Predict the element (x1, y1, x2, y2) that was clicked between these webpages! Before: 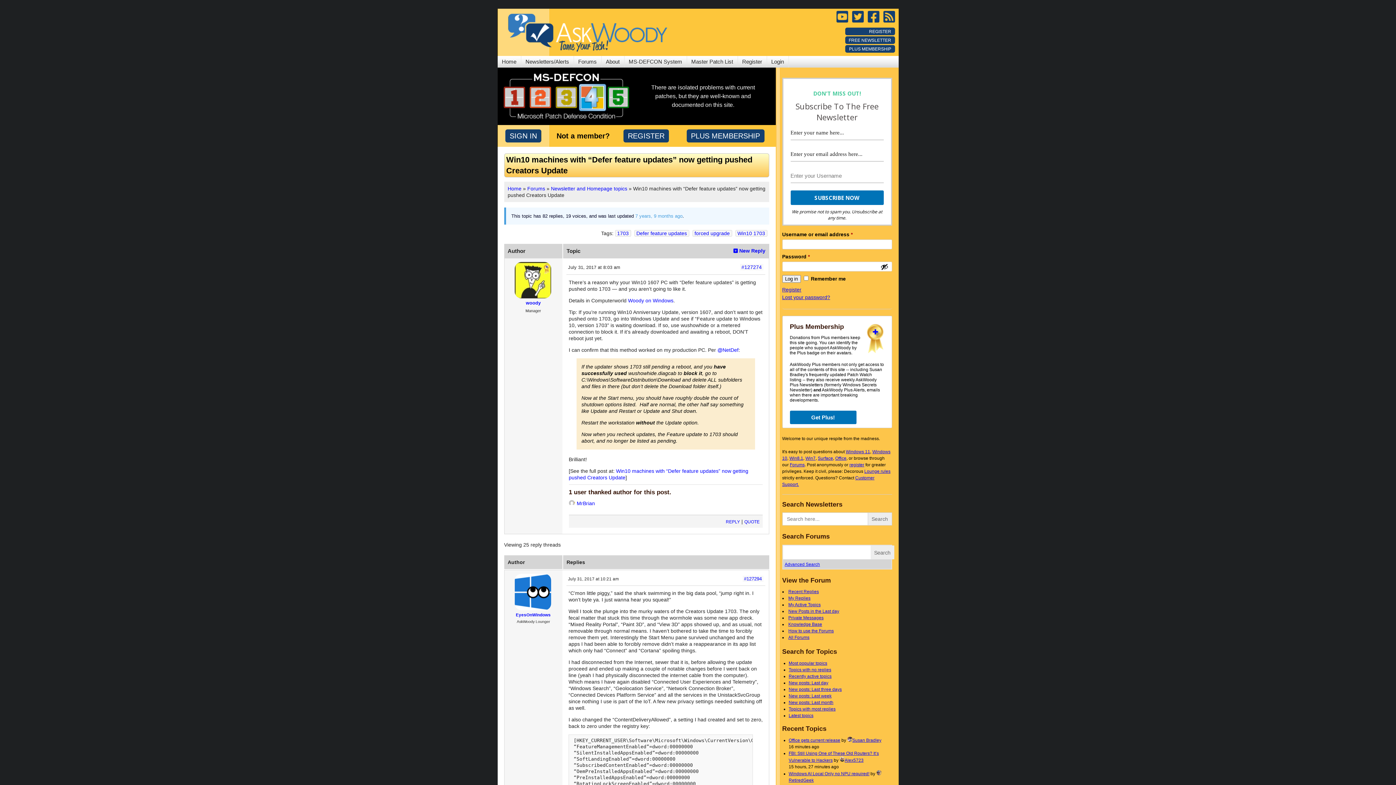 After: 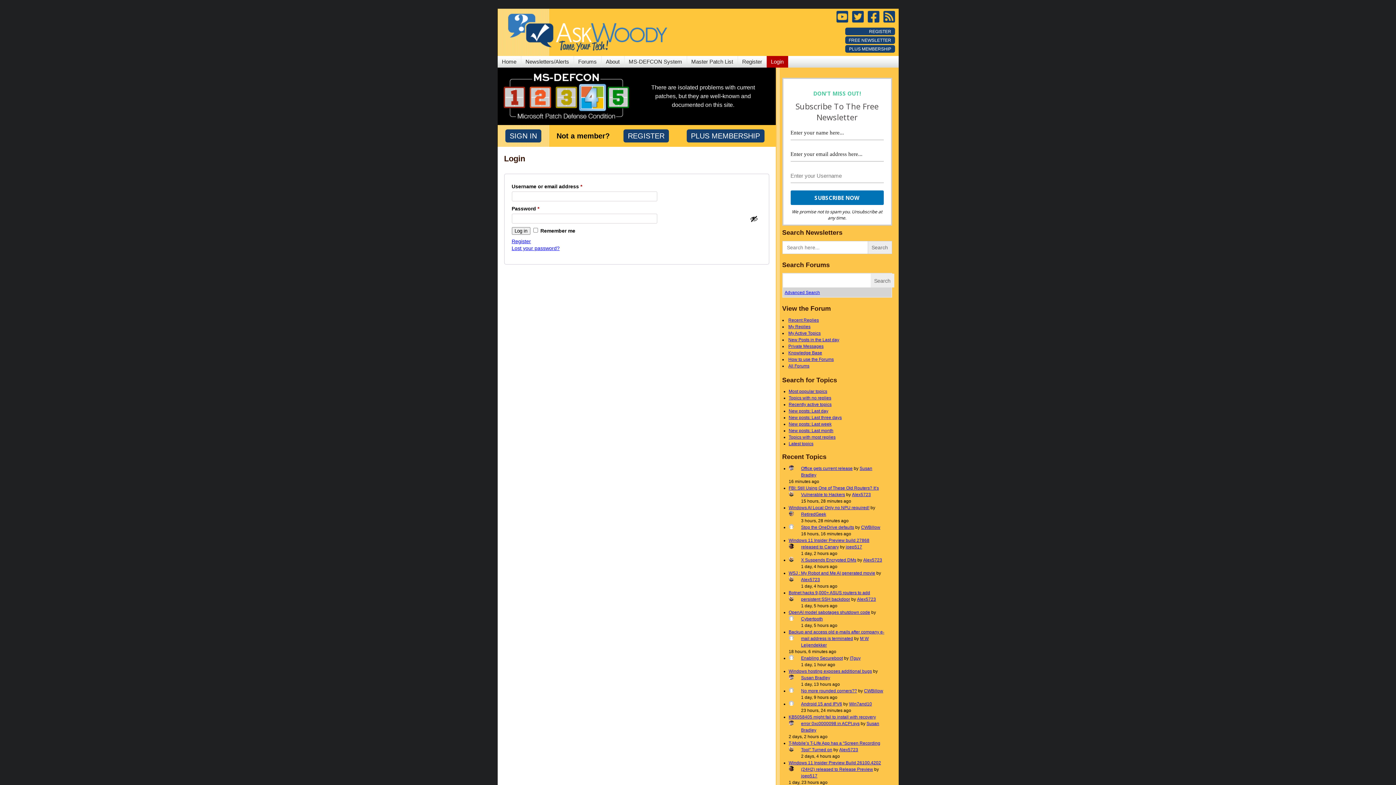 Action: label: Login bbox: (771, 58, 784, 64)